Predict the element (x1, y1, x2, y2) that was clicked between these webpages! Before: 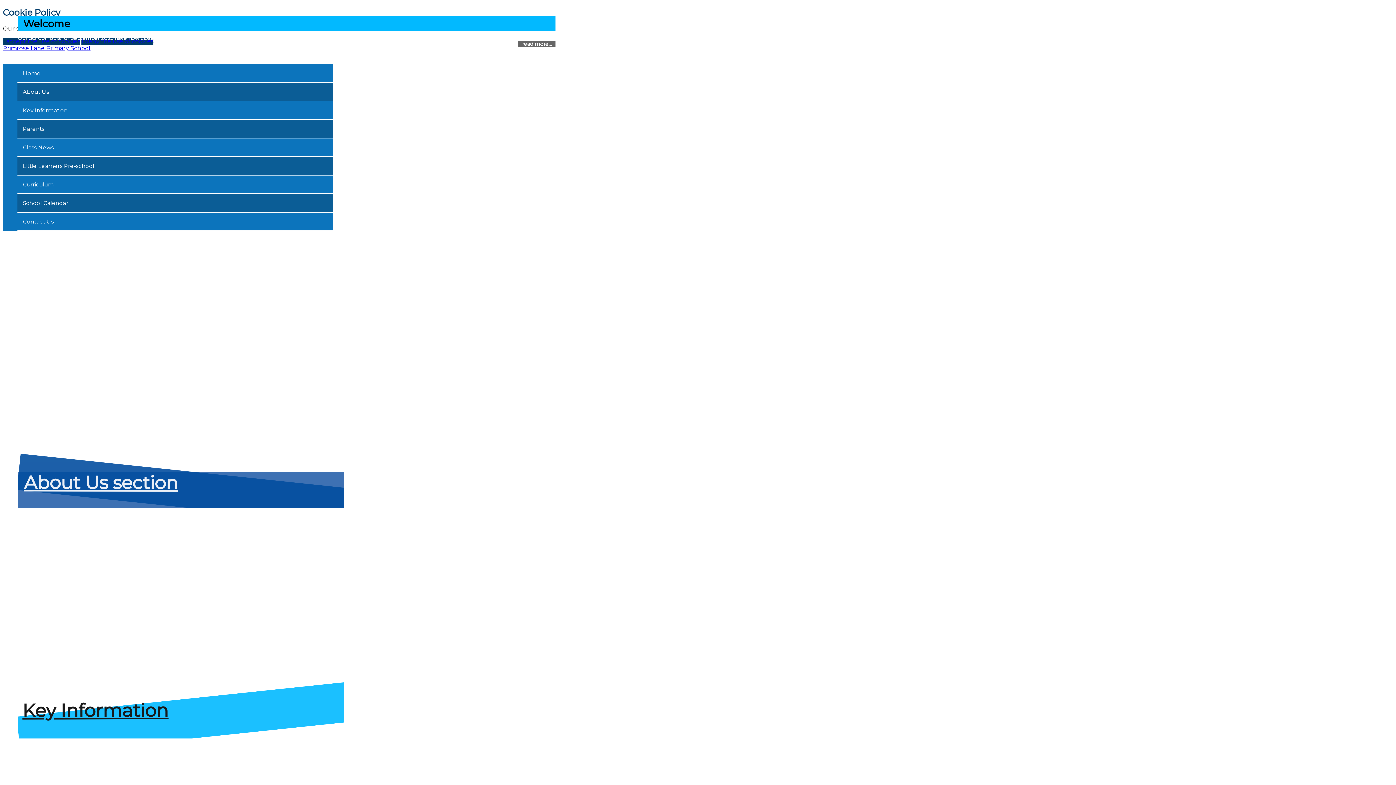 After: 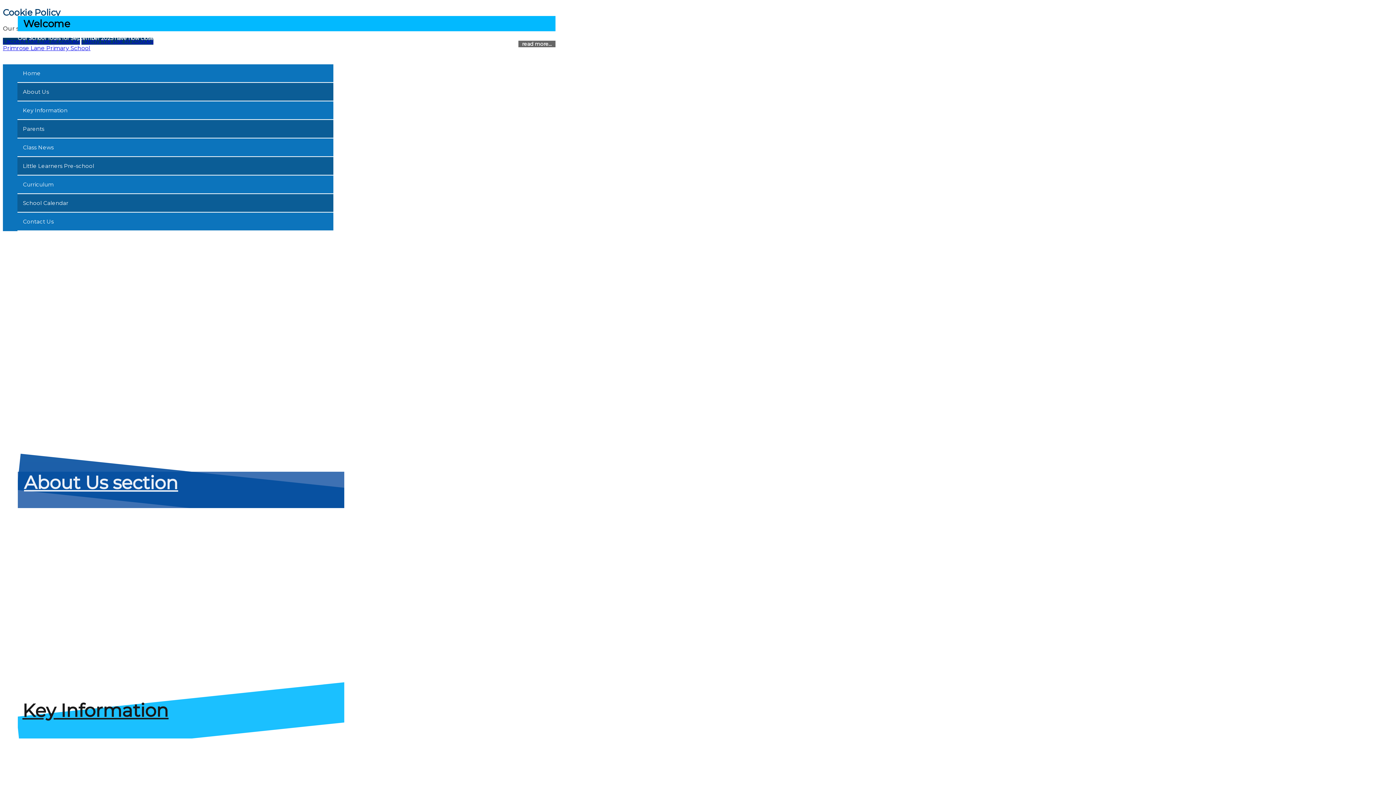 Action: label: Home bbox: (17, 64, 333, 82)